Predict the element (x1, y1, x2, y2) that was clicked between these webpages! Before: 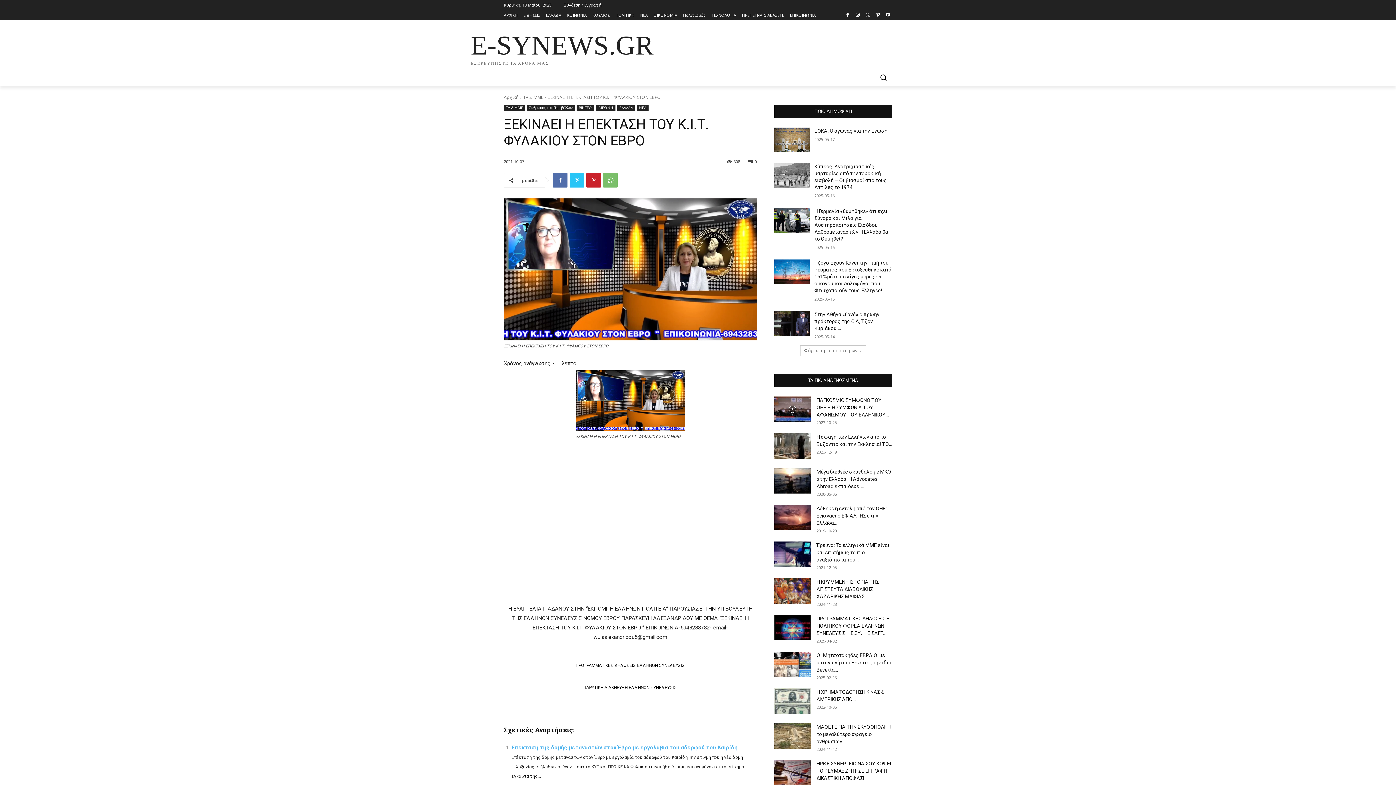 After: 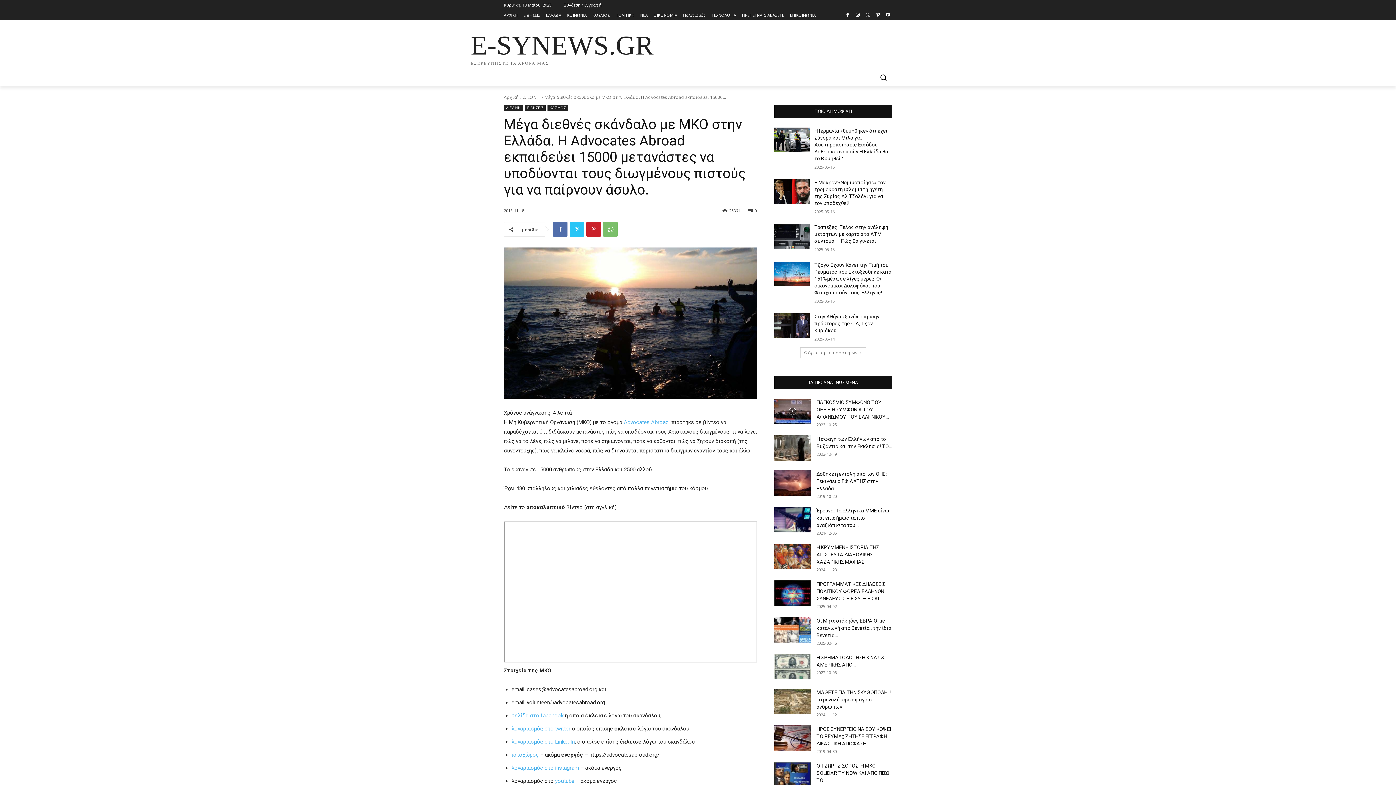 Action: bbox: (774, 468, 810, 493)